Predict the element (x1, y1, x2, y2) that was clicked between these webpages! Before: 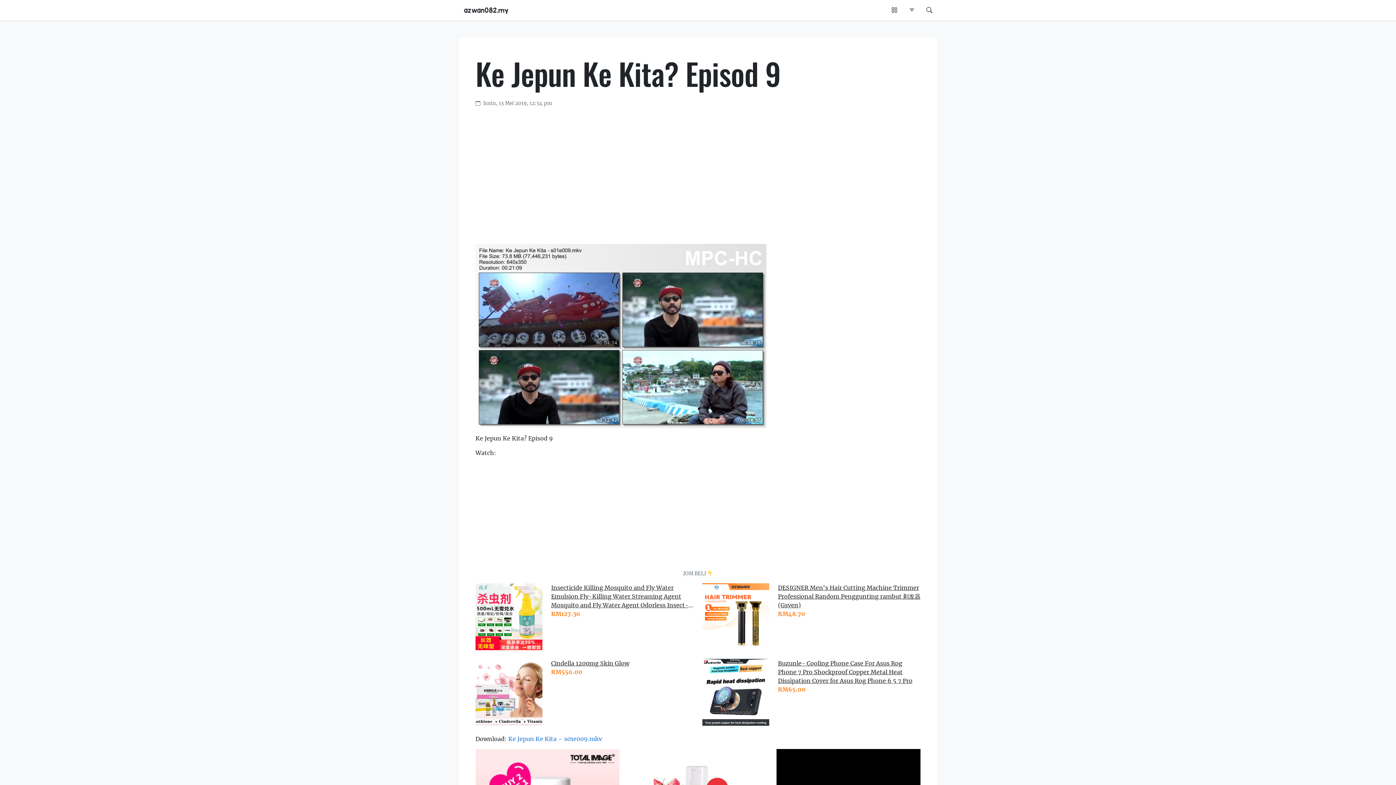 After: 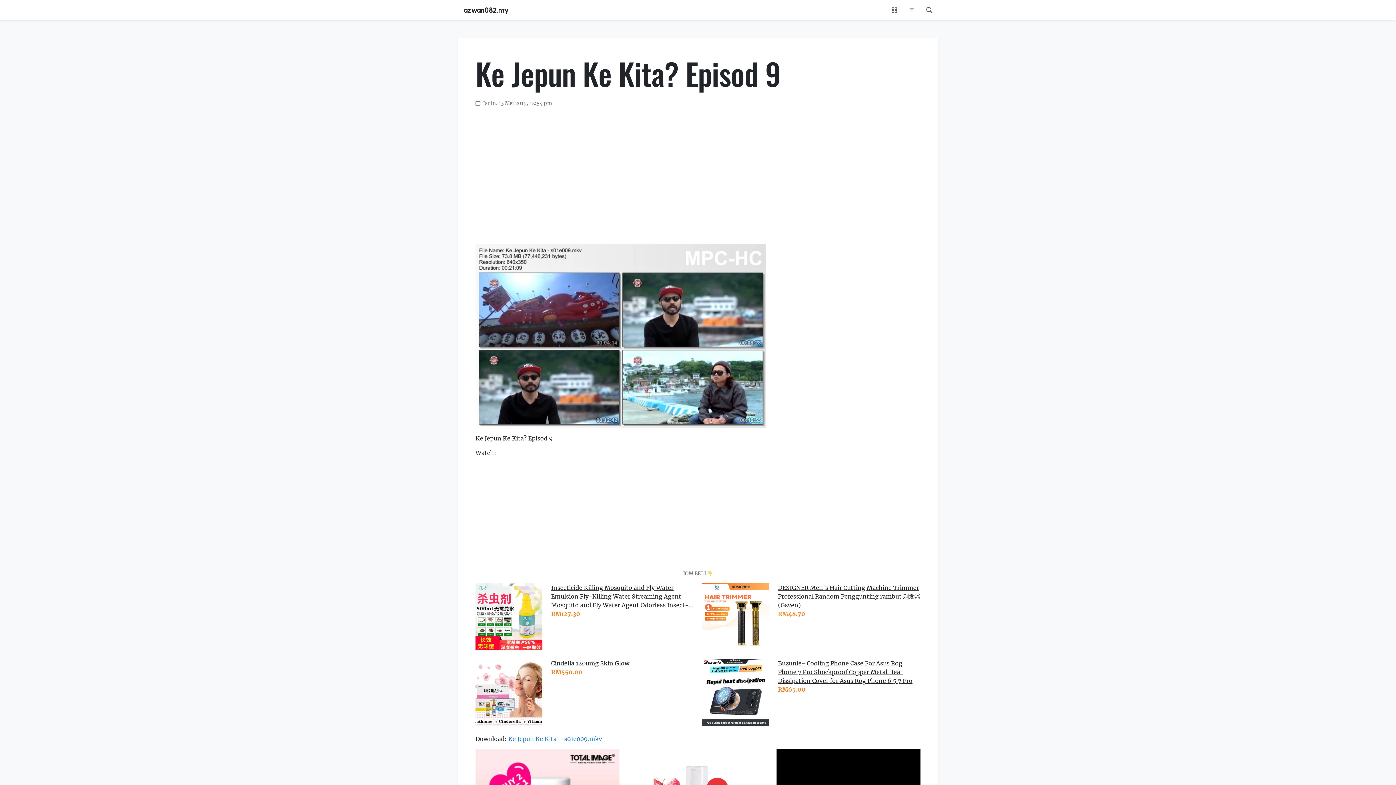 Action: bbox: (475, 659, 542, 726)